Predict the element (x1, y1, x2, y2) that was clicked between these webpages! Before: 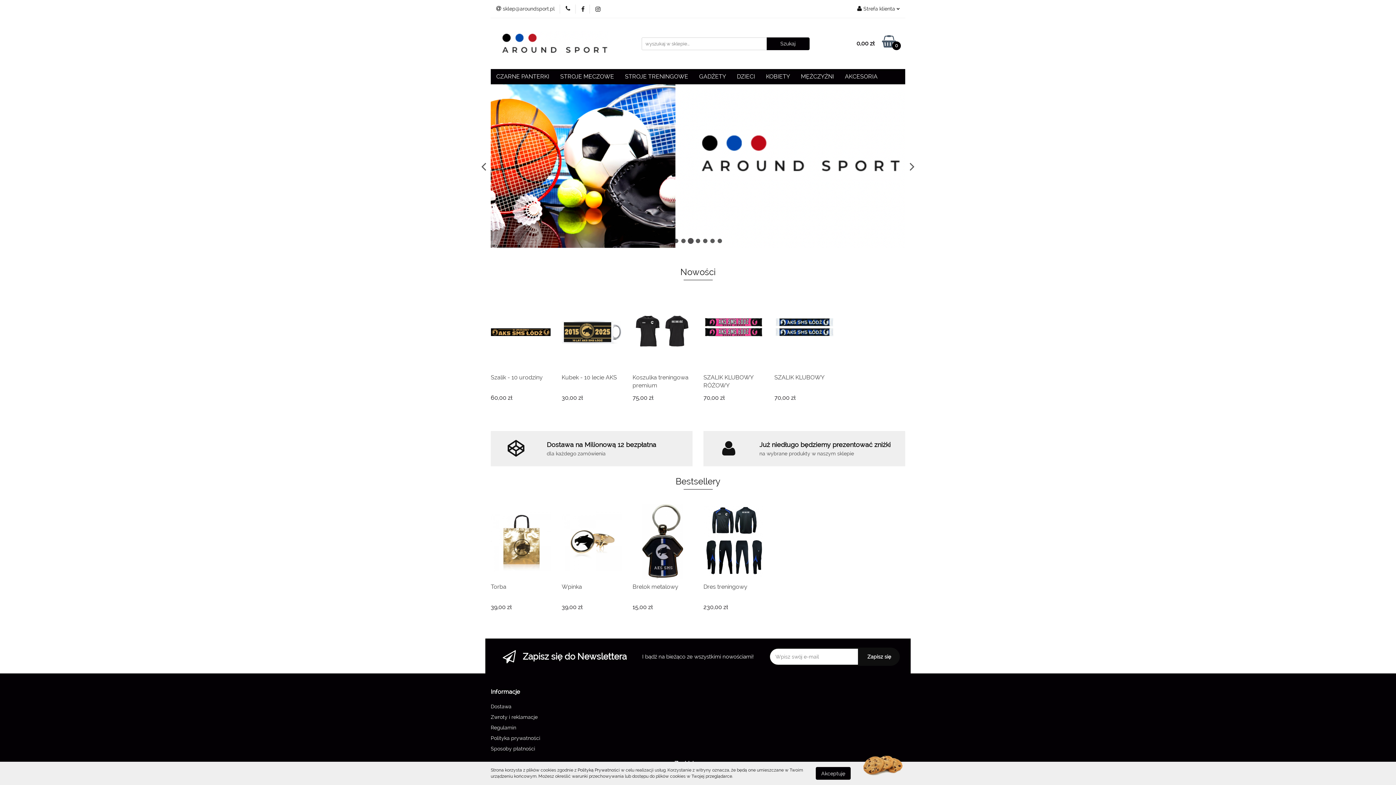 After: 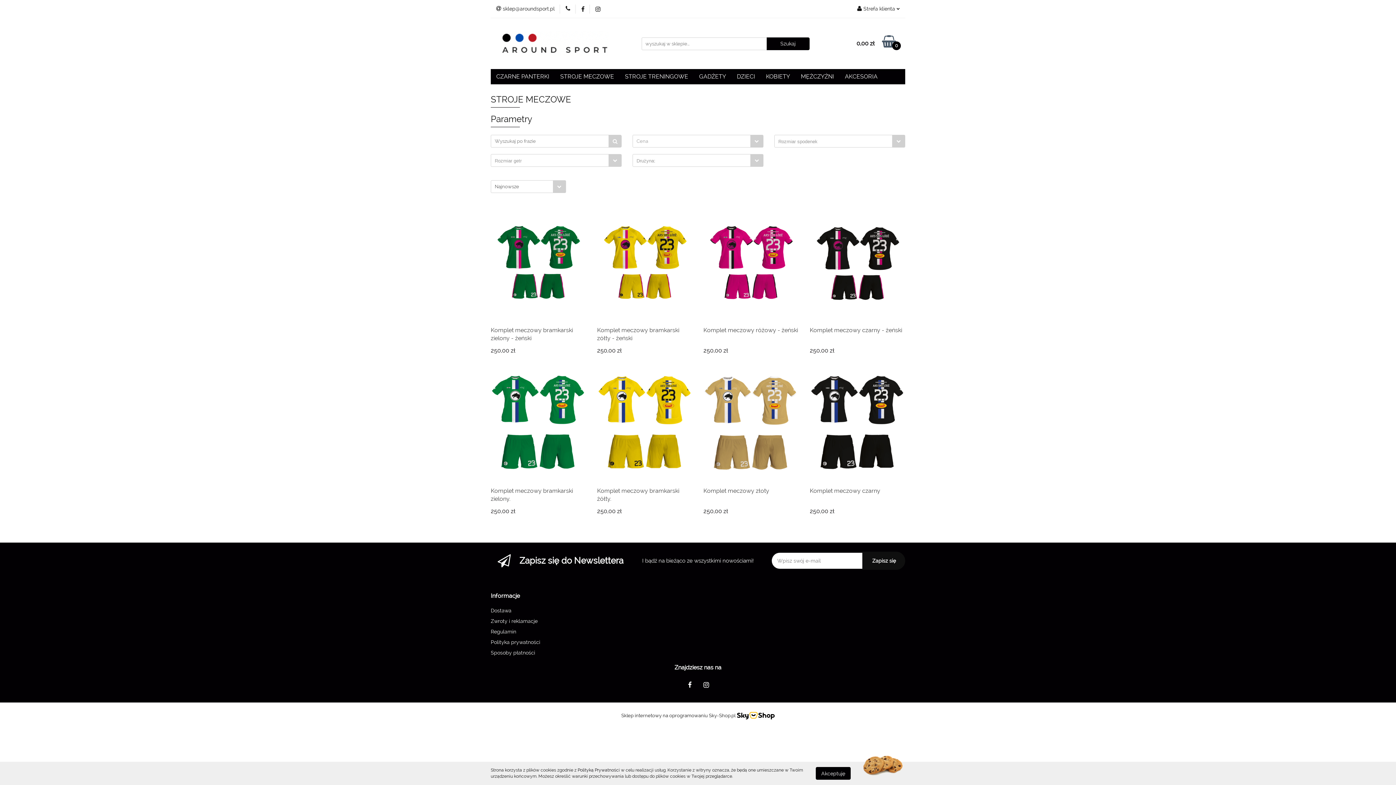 Action: bbox: (554, 69, 619, 84) label: STROJE MECZOWE